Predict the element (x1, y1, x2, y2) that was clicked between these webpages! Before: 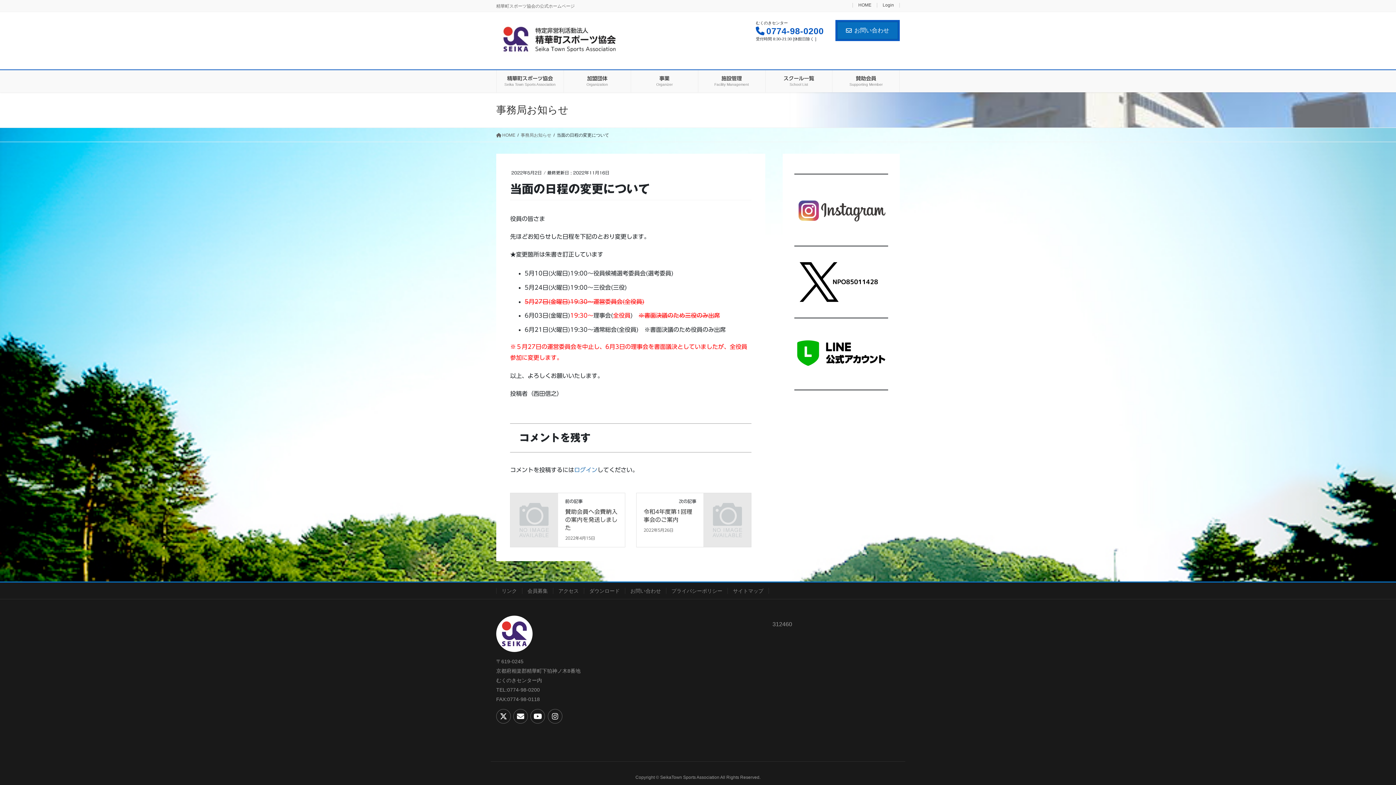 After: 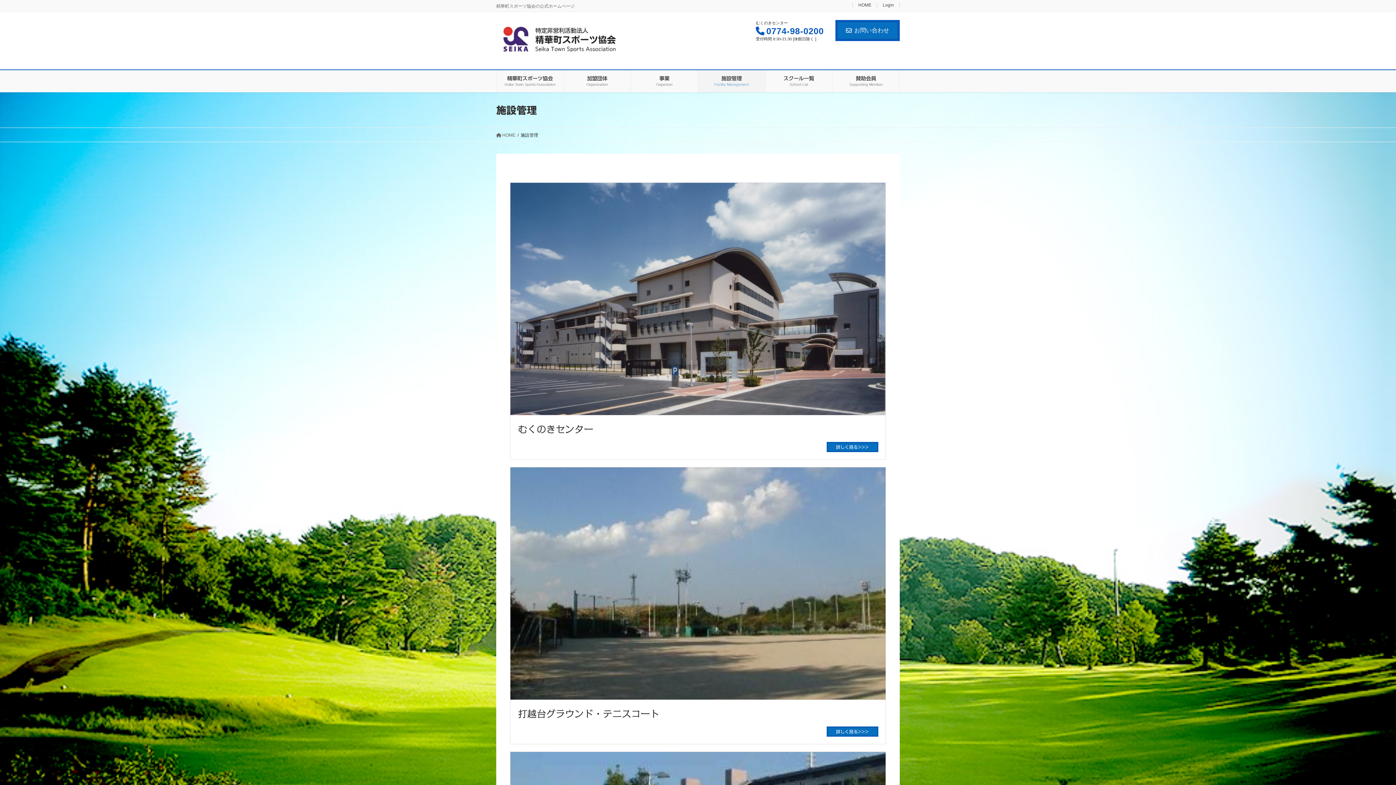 Action: bbox: (698, 70, 765, 92) label: 施設管理
Facility Management